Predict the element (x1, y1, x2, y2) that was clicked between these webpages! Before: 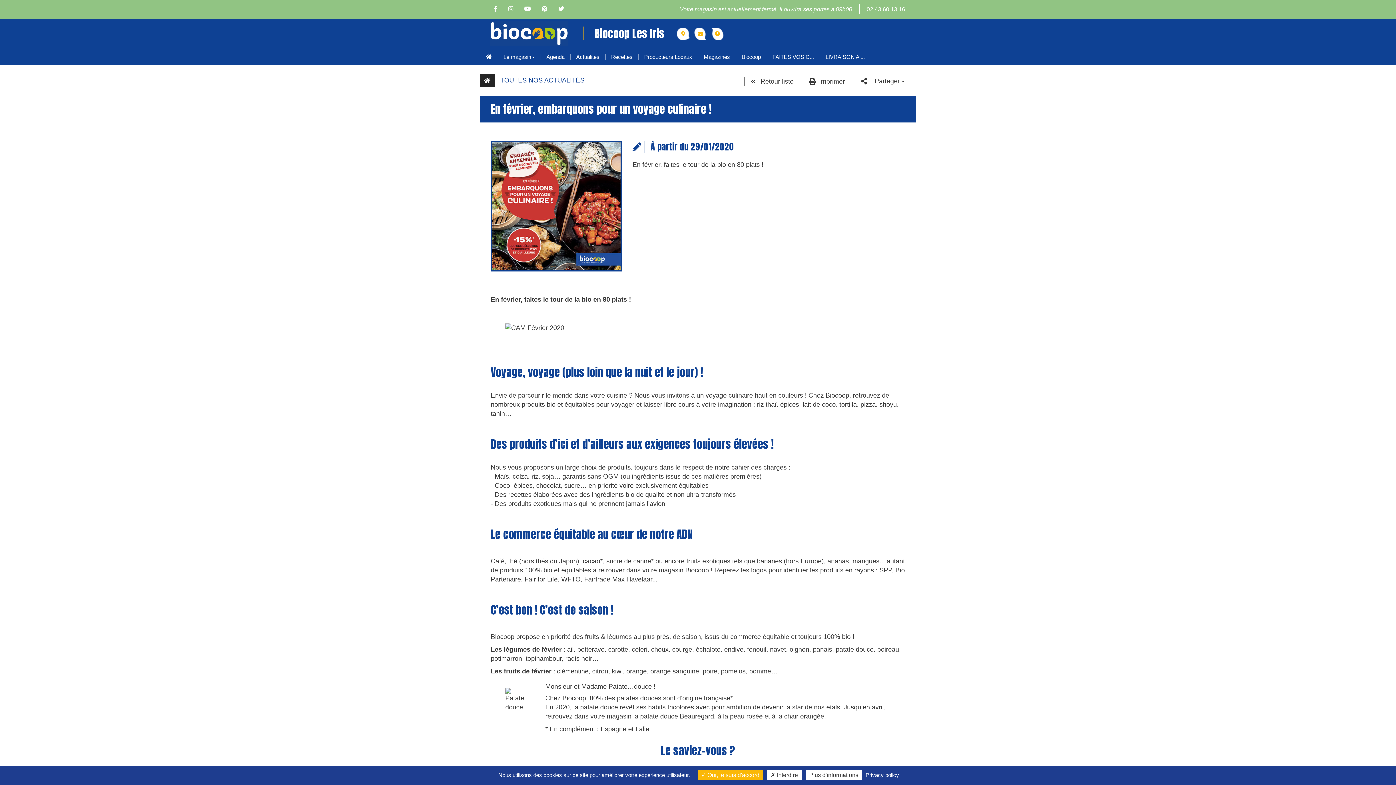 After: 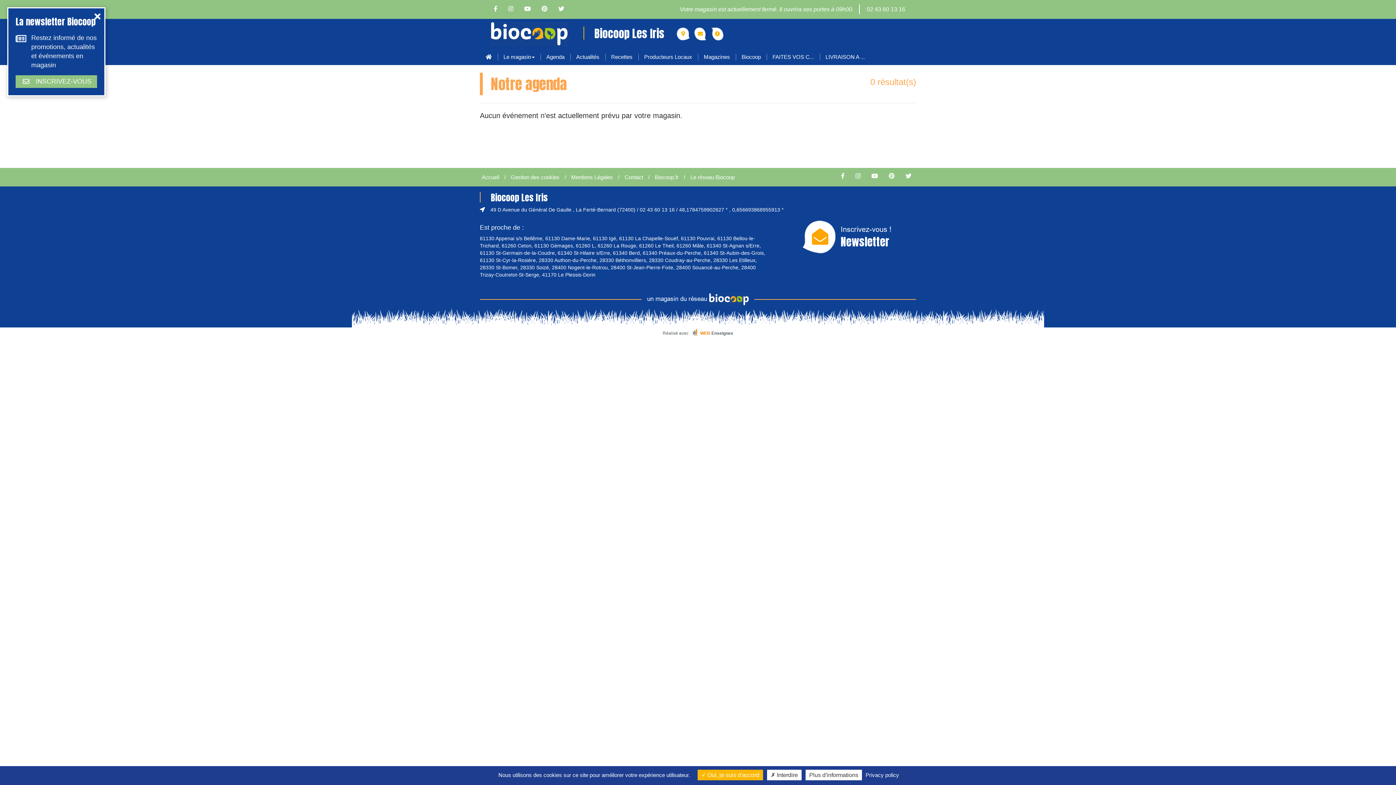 Action: label: Agenda bbox: (540, 48, 570, 65)